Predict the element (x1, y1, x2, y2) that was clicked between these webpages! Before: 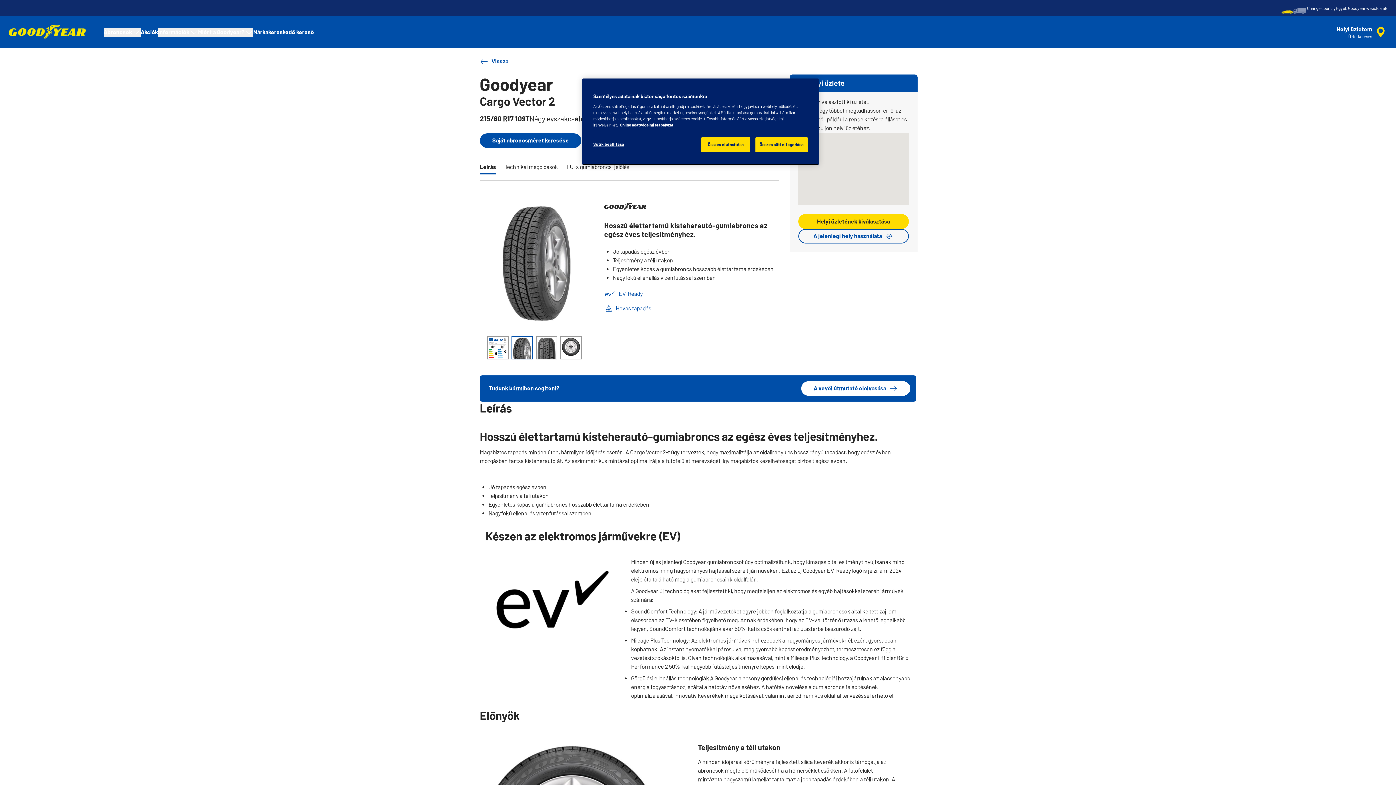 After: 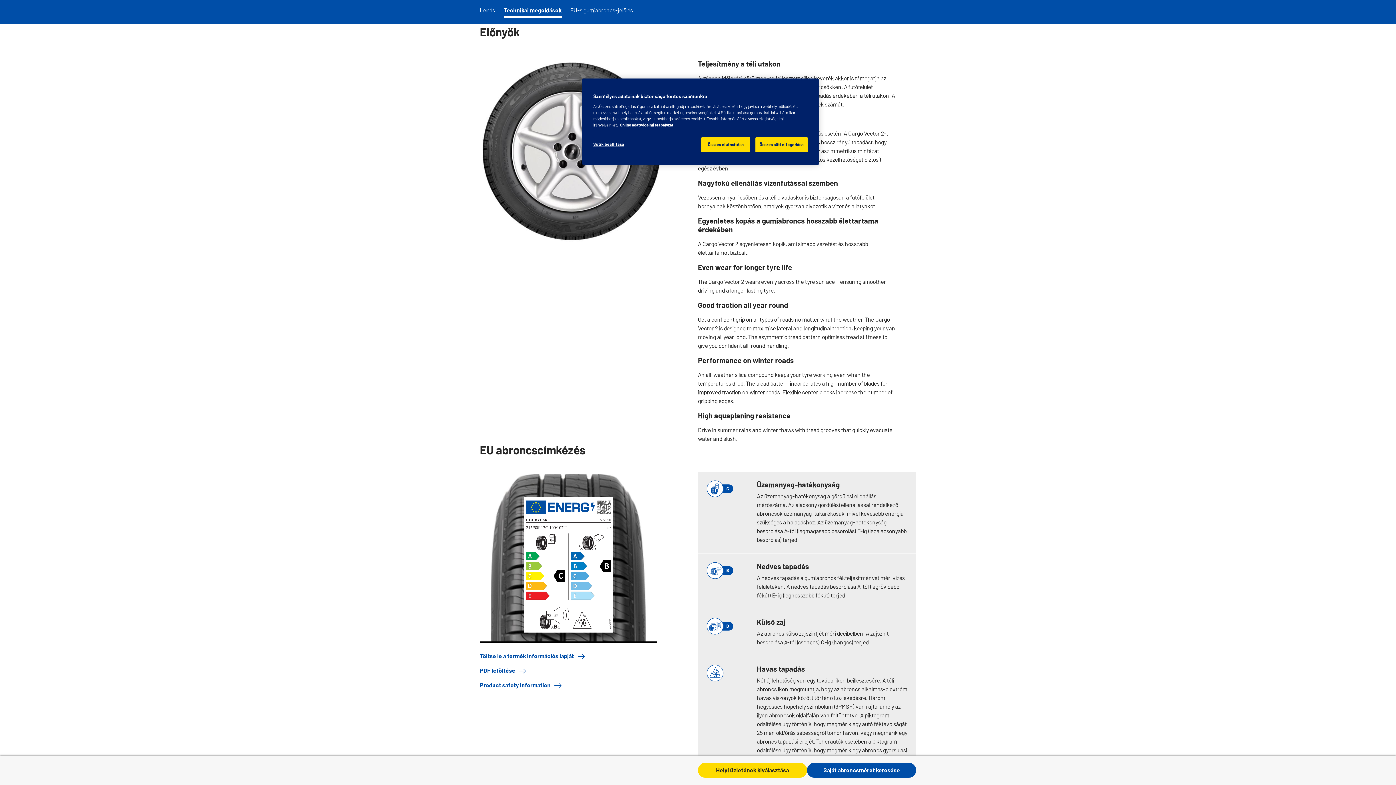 Action: bbox: (504, 160, 558, 174) label: Technikai megoldások